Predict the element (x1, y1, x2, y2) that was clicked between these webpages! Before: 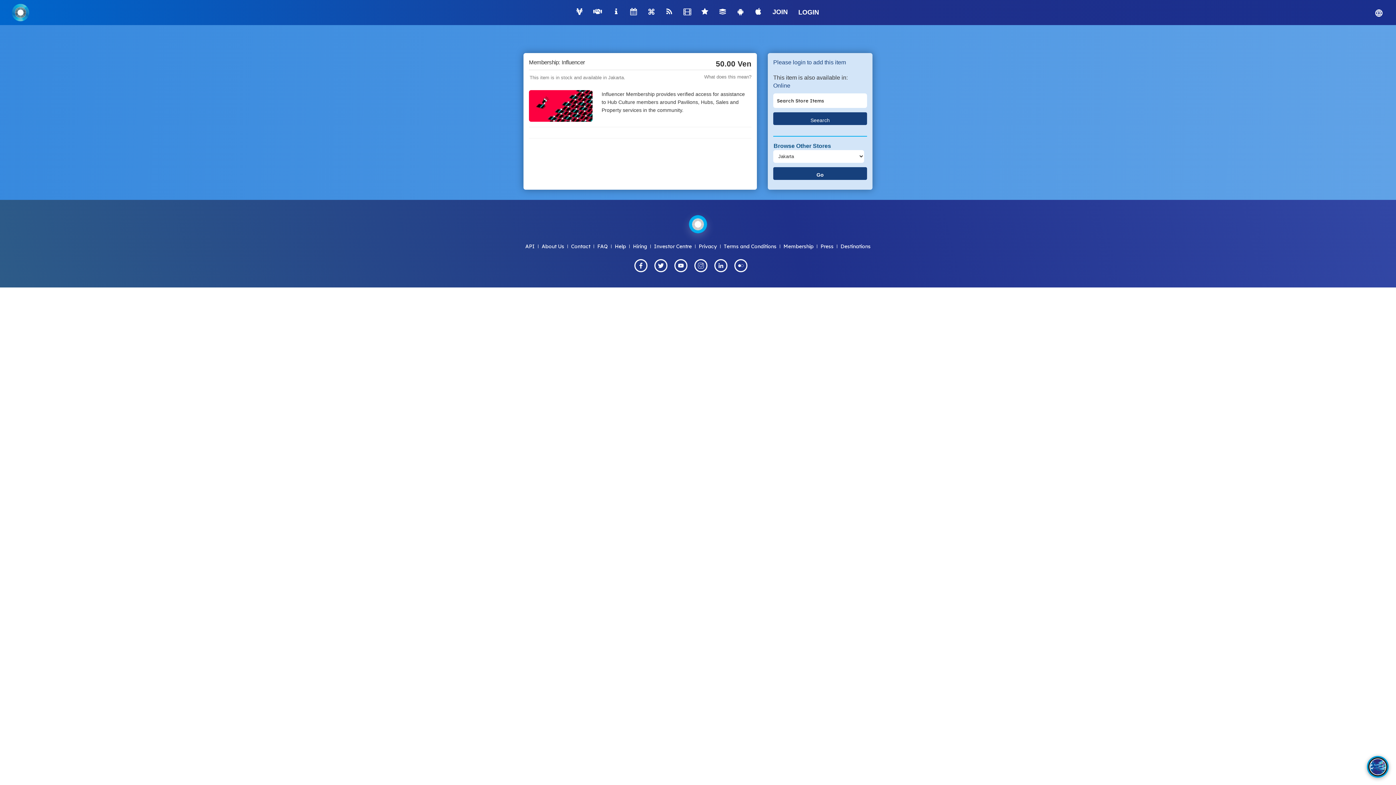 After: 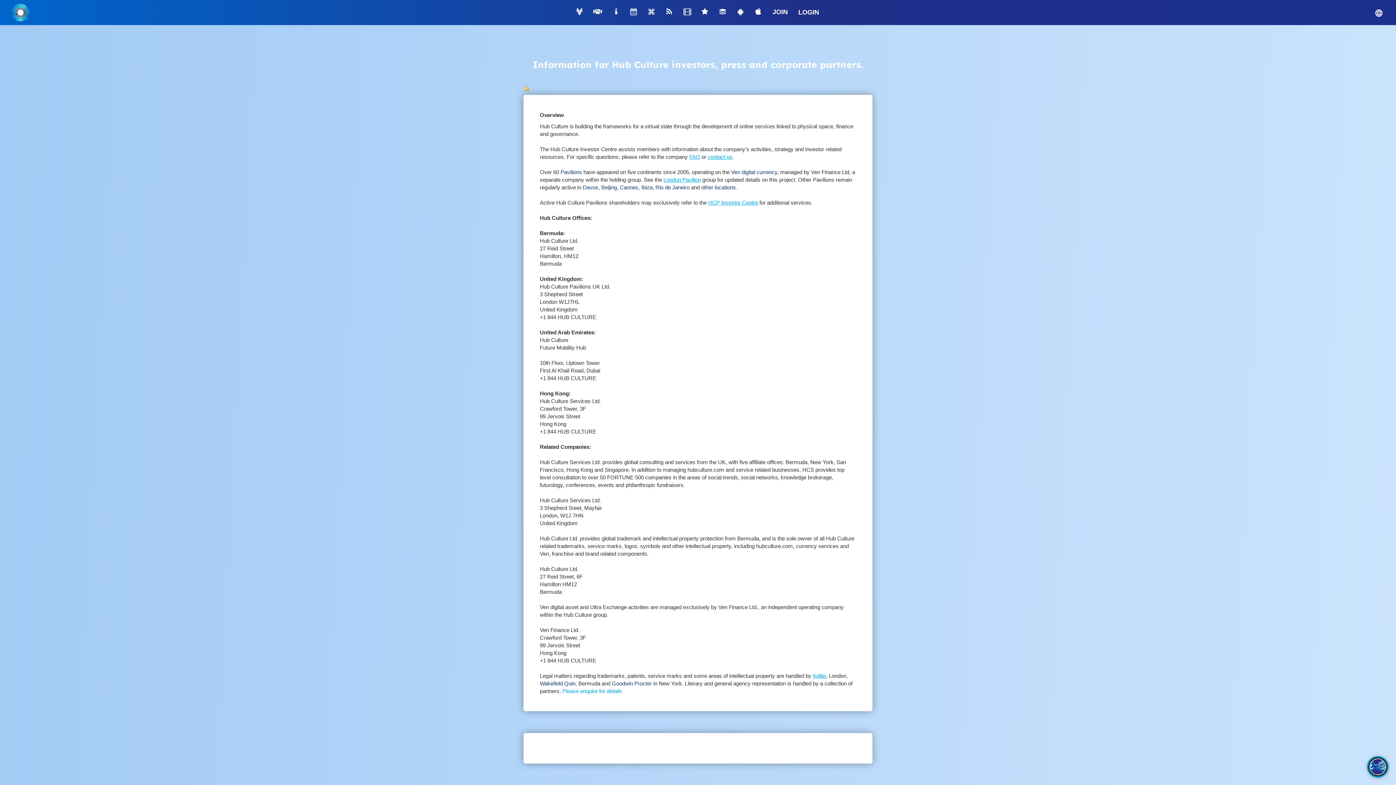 Action: bbox: (654, 243, 692, 249) label: Investor Centre